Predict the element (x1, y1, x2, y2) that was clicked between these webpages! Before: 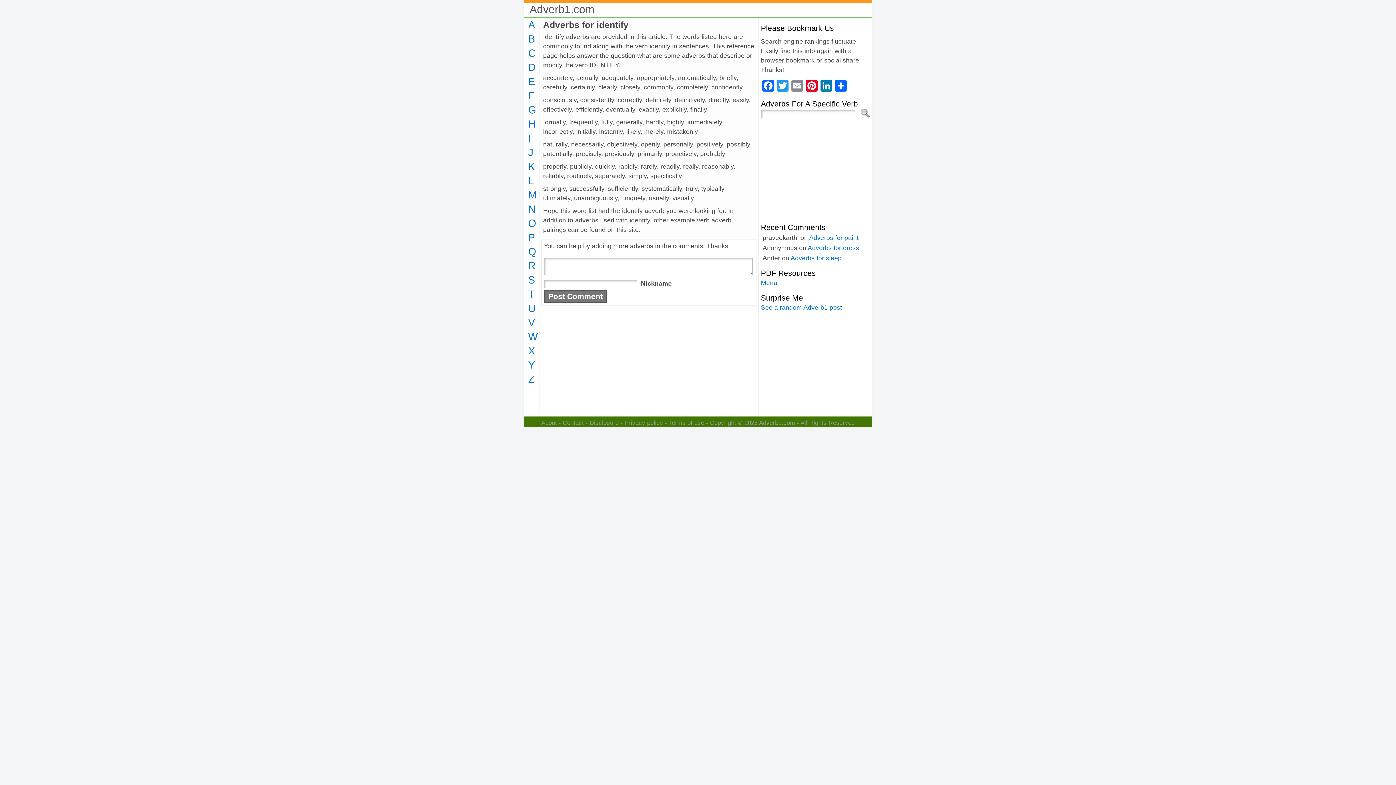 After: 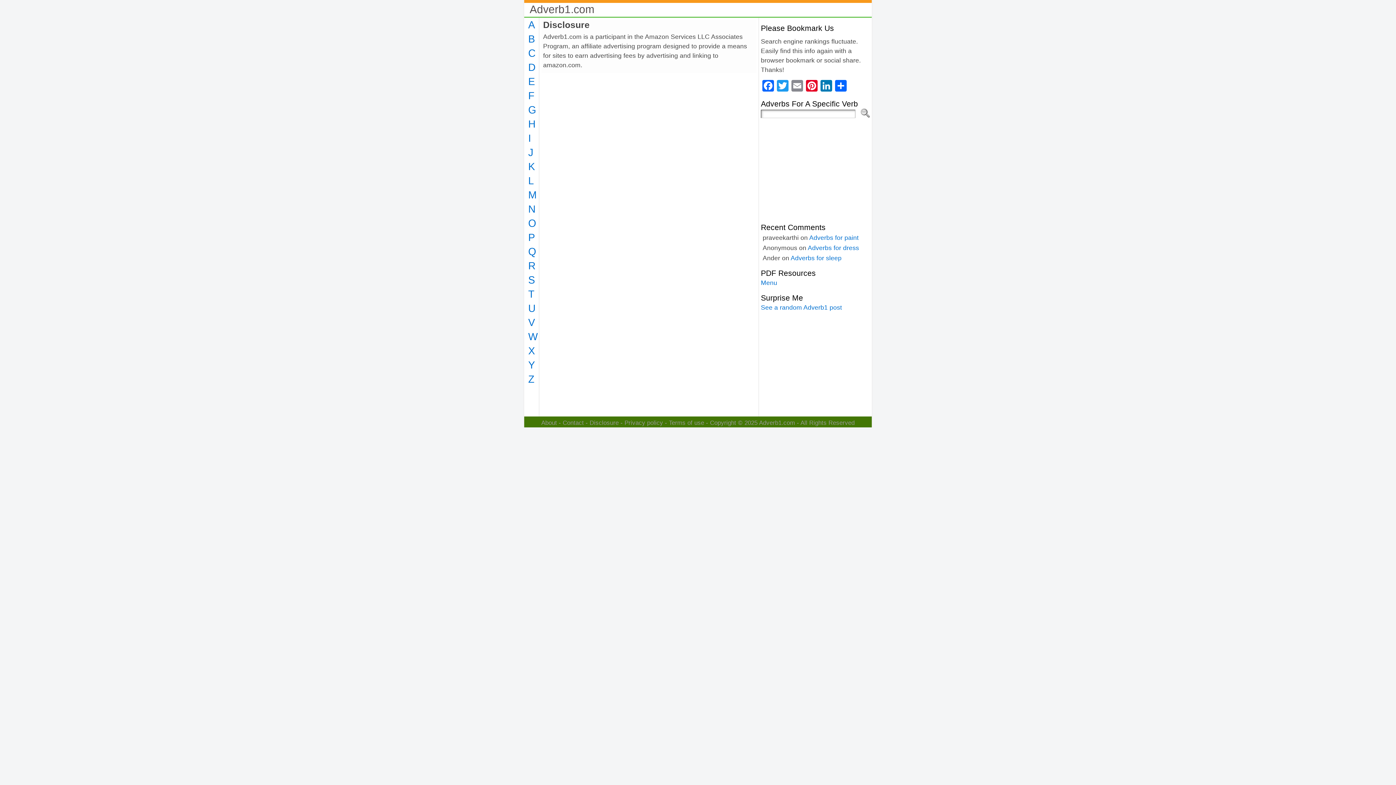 Action: bbox: (589, 419, 618, 426) label: Disclosure